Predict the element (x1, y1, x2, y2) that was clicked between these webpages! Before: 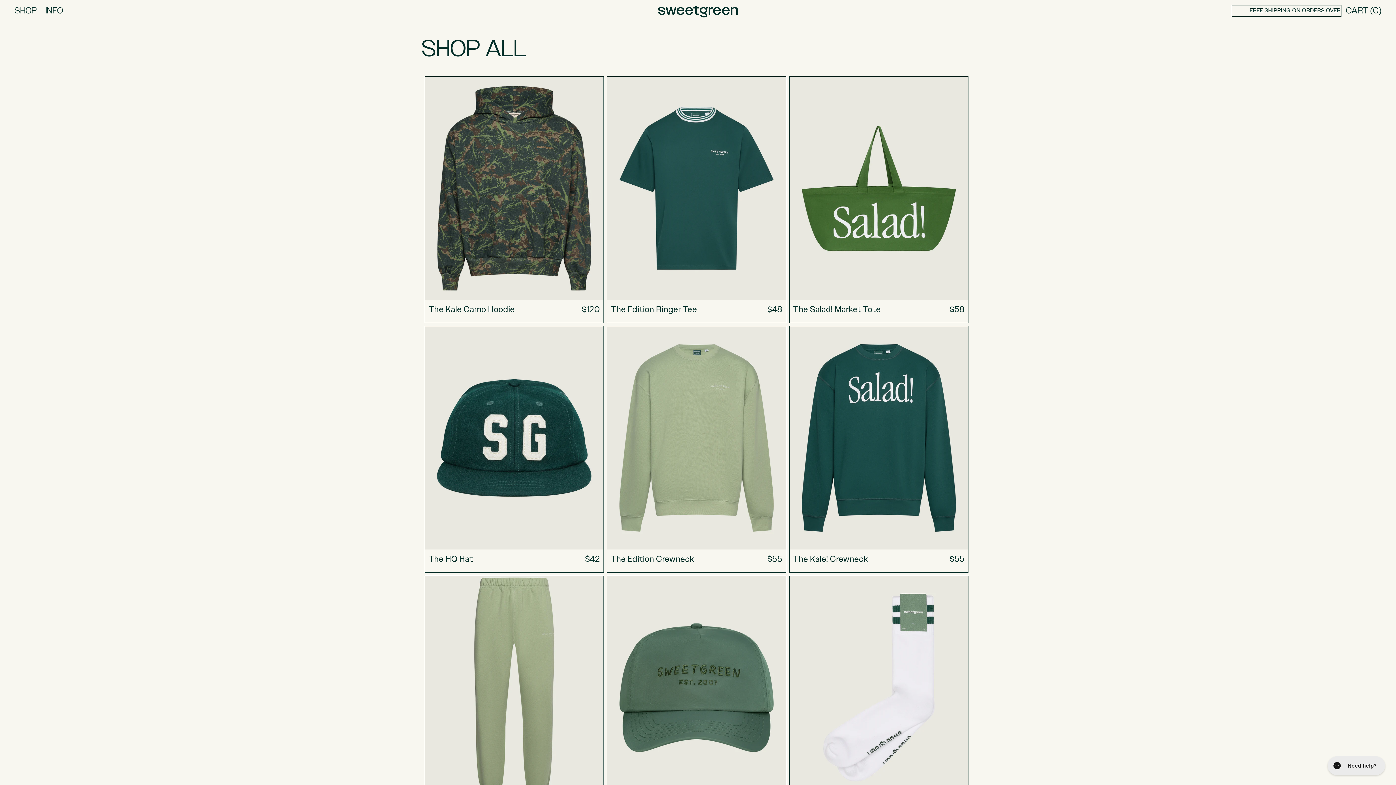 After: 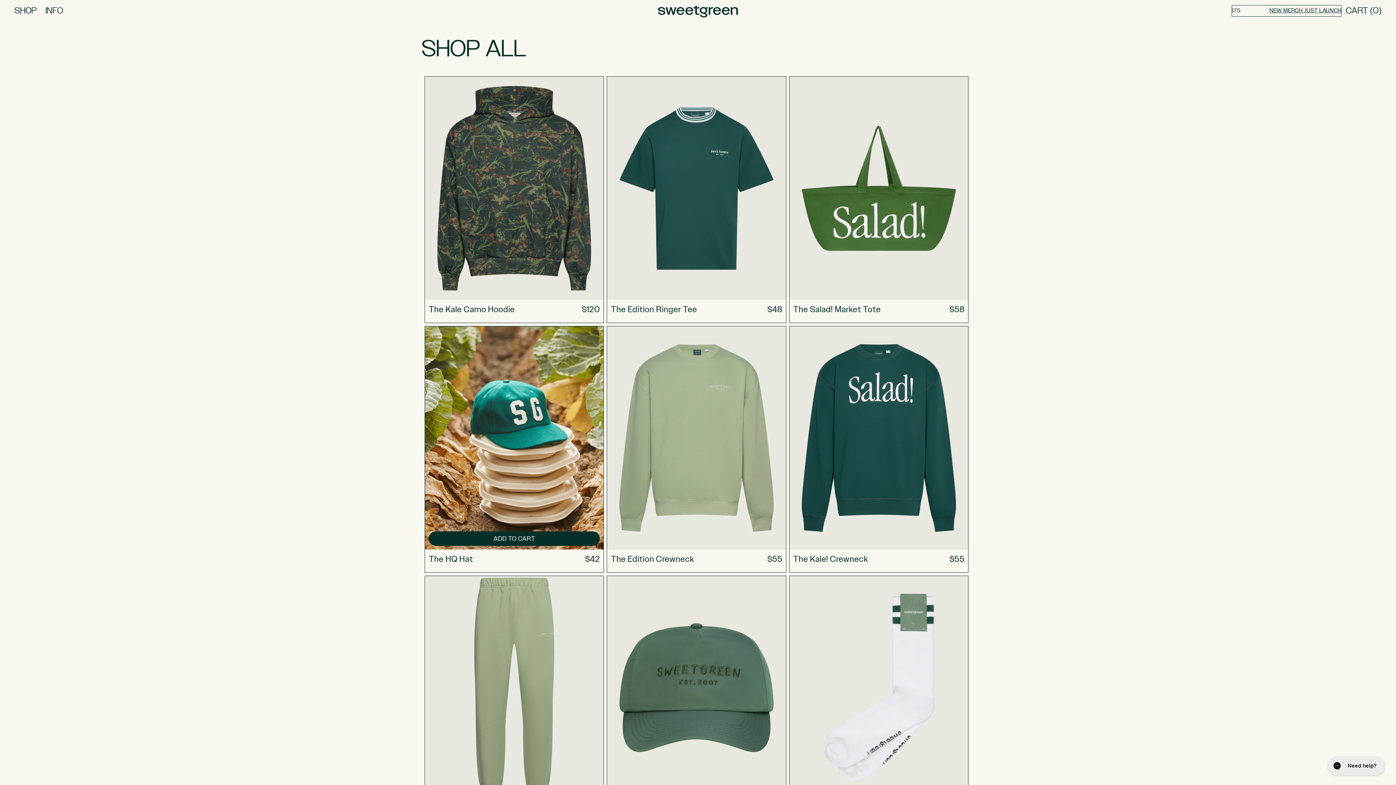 Action: label: ADD TO CART bbox: (428, 531, 600, 546)